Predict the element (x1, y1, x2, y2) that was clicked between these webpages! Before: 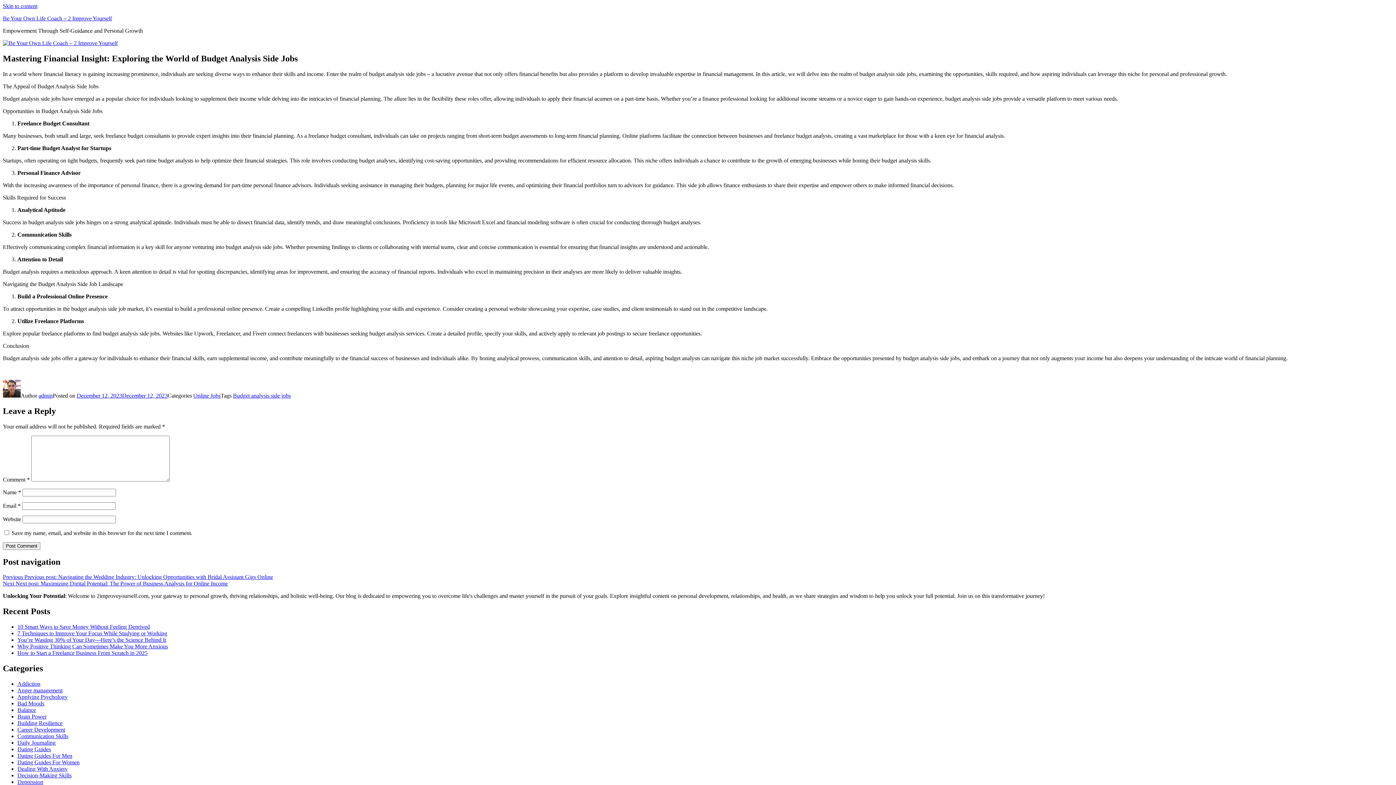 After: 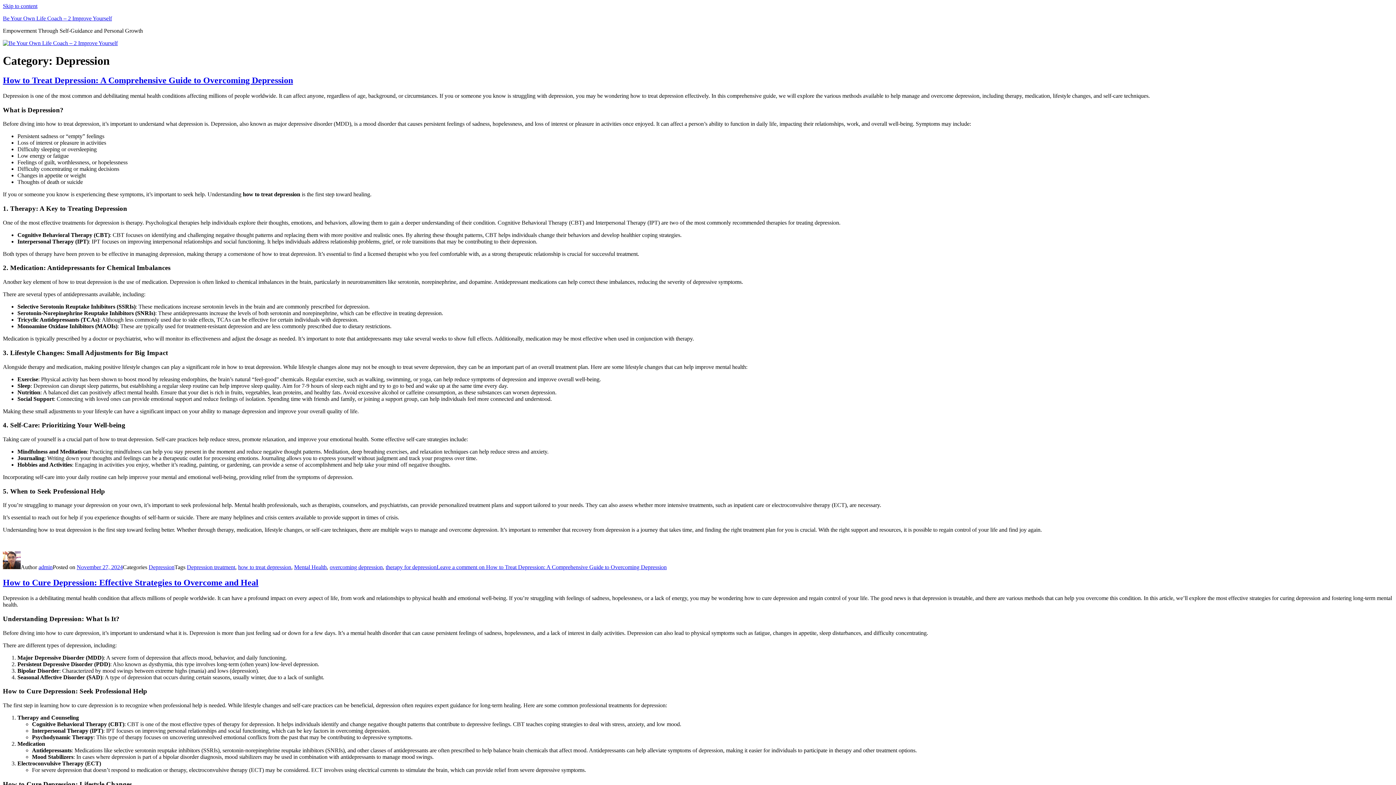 Action: label: Depression bbox: (17, 779, 43, 785)